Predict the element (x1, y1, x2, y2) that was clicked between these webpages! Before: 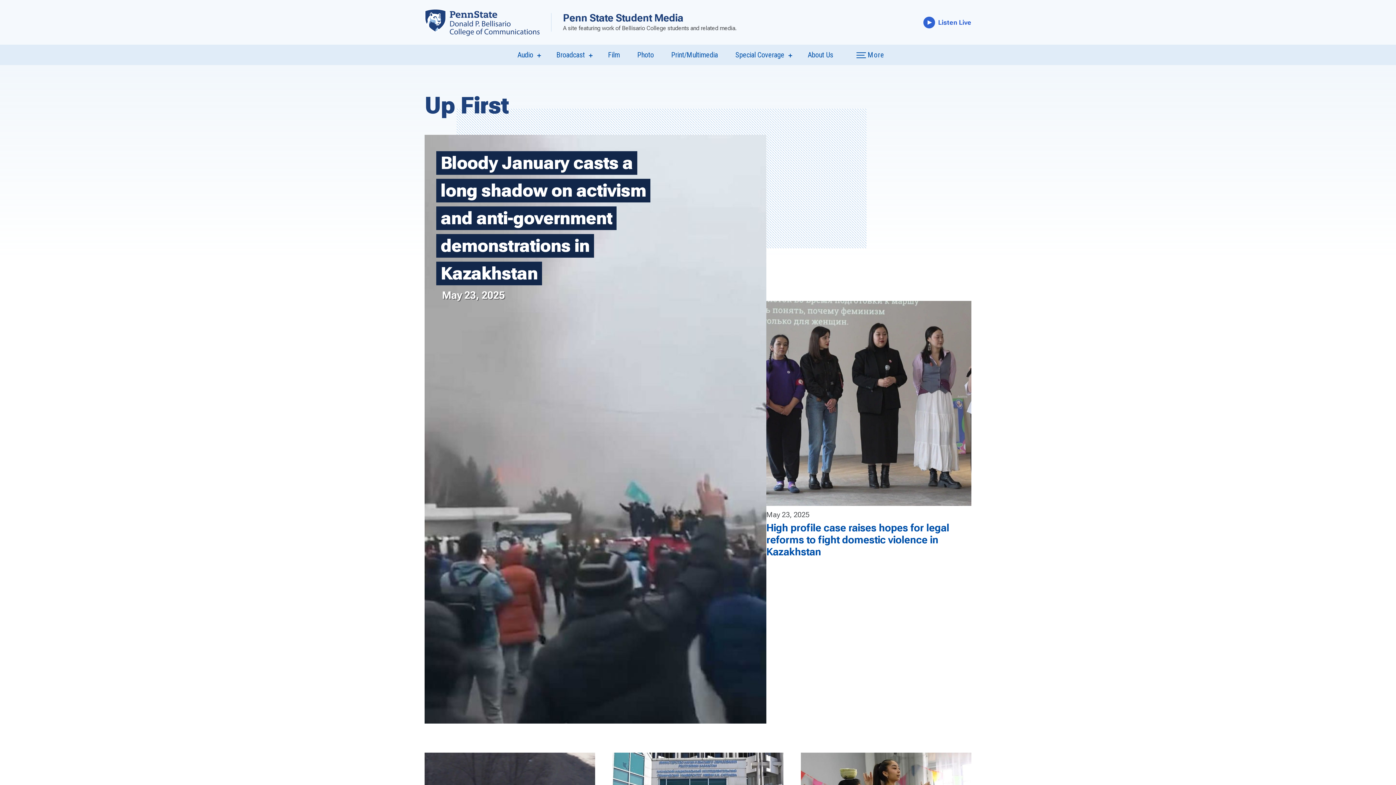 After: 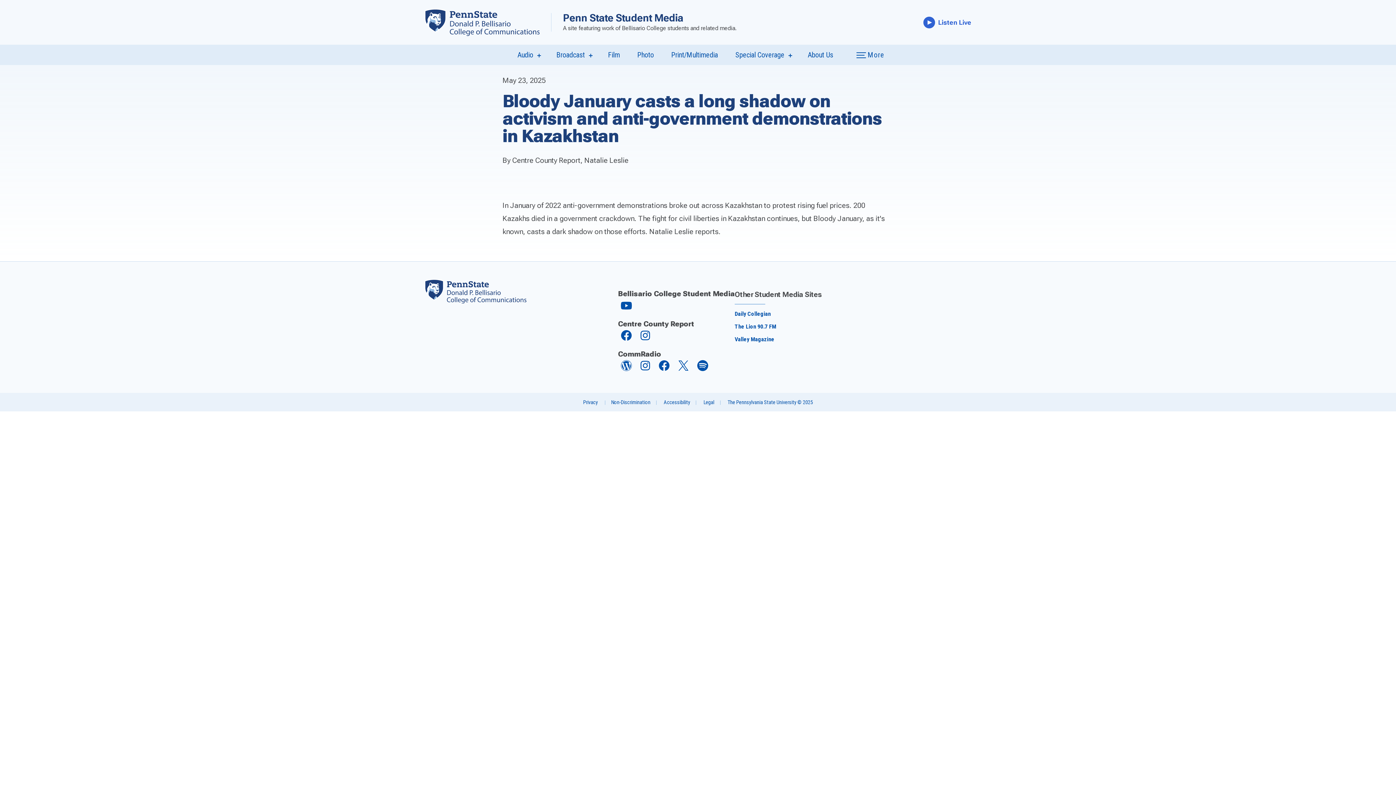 Action: label: Bloody January casts a long shadow on activism and anti-government demonstrations in Kazakhstan

May 23, 2025 bbox: (424, 134, 766, 724)